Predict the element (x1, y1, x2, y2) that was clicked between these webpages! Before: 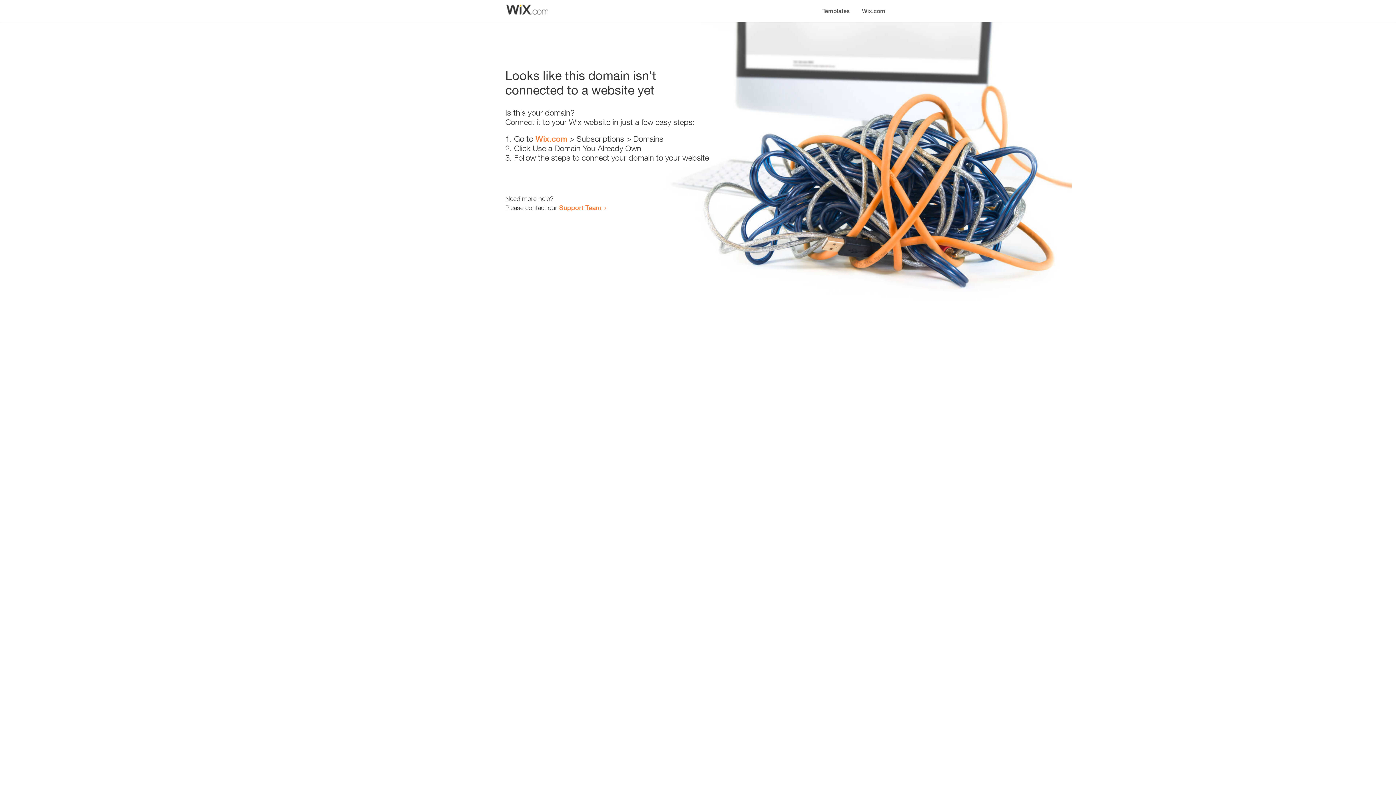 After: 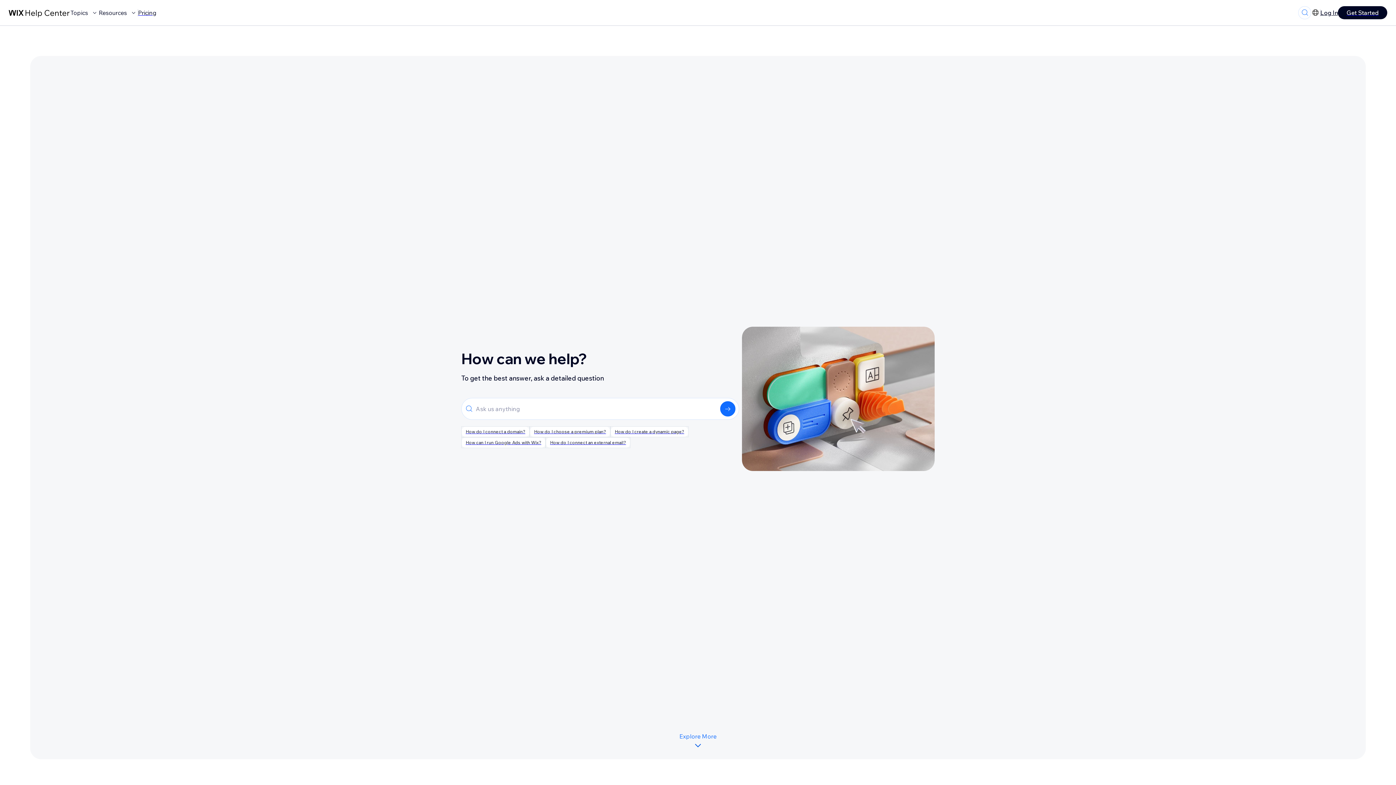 Action: bbox: (559, 203, 601, 211) label: Support Team